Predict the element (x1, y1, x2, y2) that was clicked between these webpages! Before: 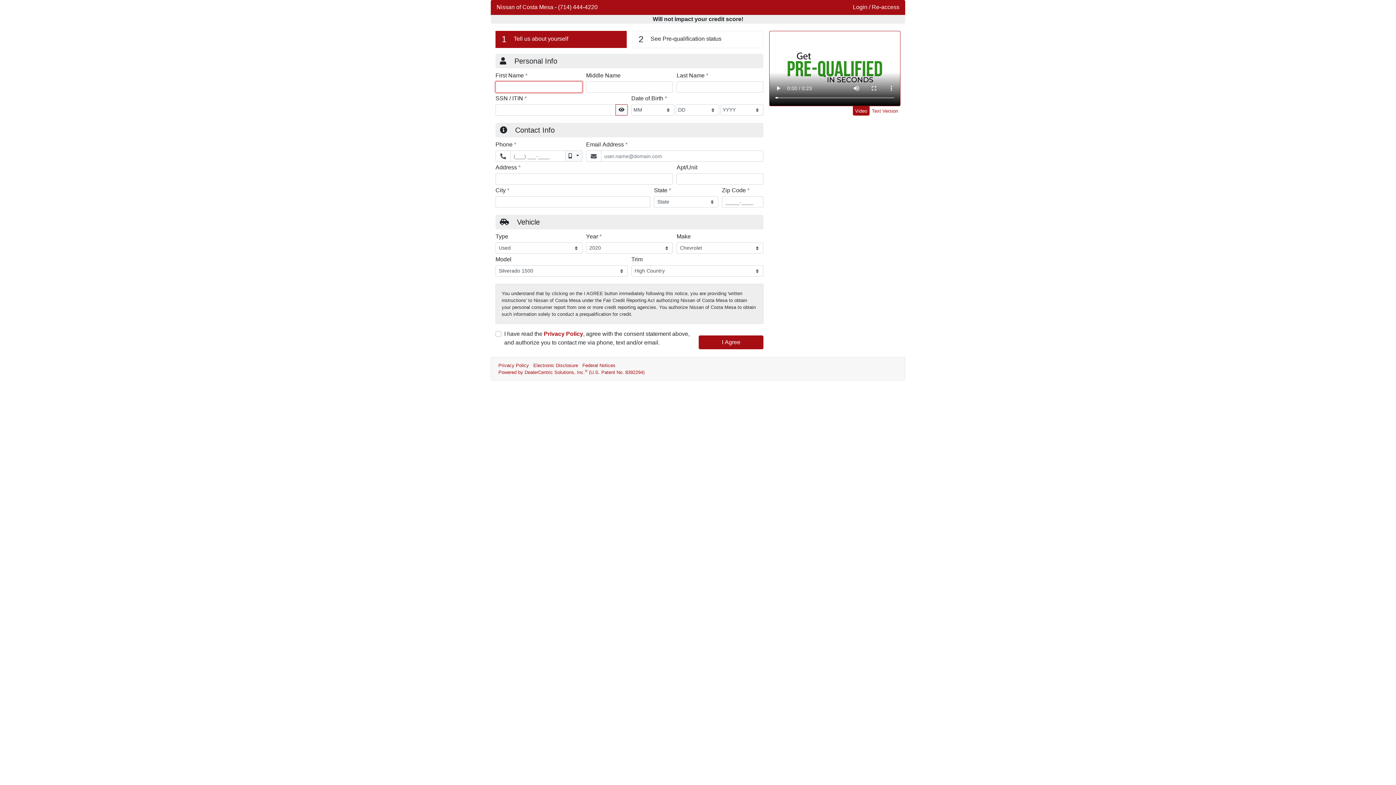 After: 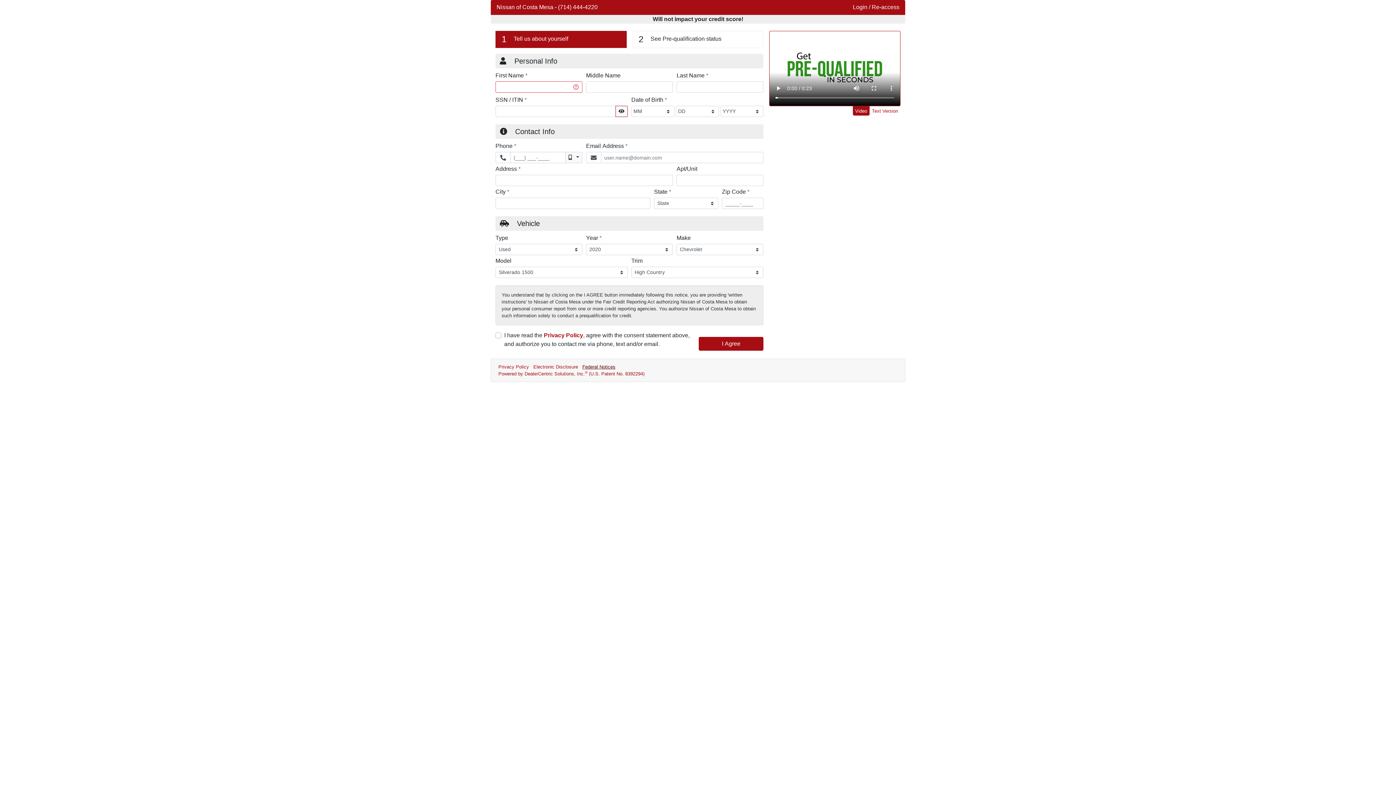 Action: label: Federal Notices bbox: (582, 362, 615, 368)